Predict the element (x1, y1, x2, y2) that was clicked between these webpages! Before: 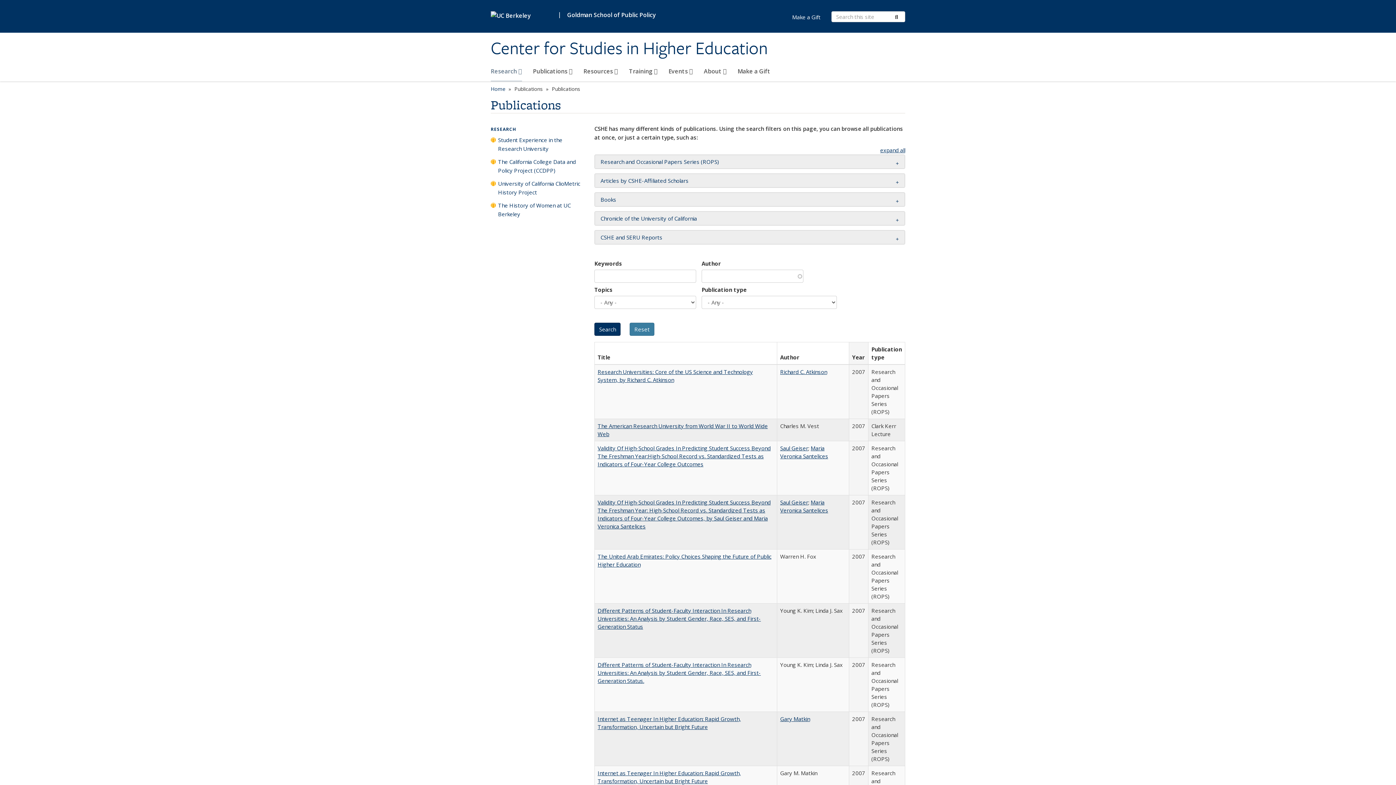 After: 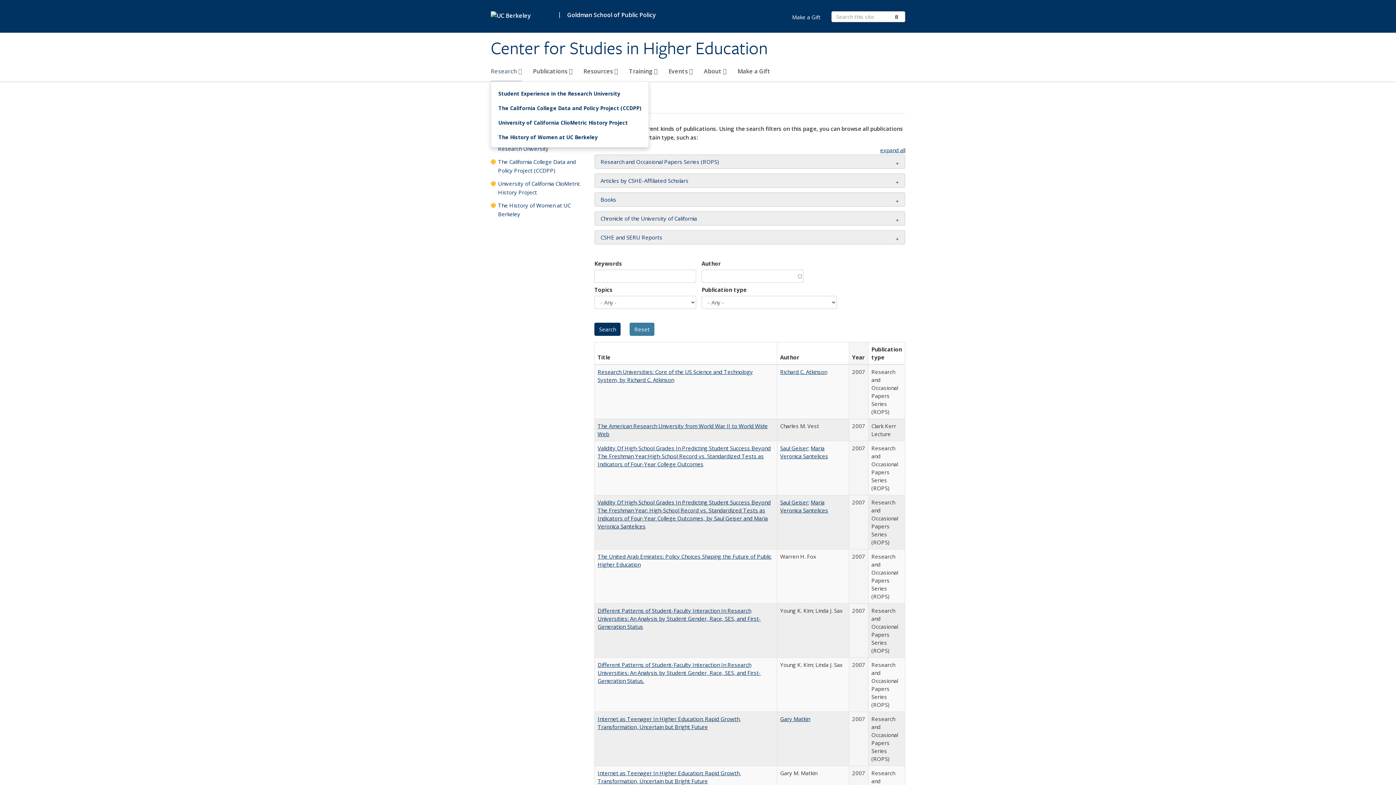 Action: label: Research  bbox: (490, 64, 522, 81)